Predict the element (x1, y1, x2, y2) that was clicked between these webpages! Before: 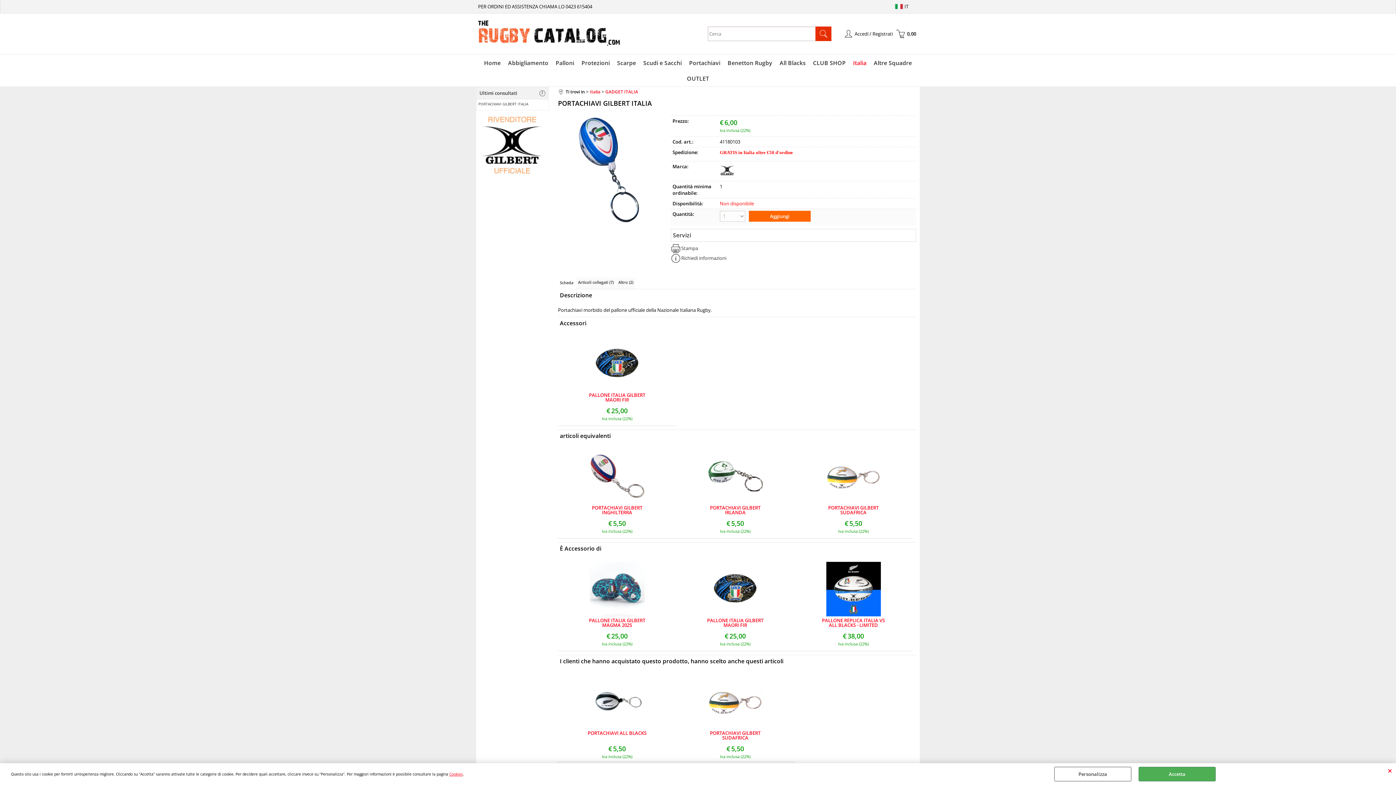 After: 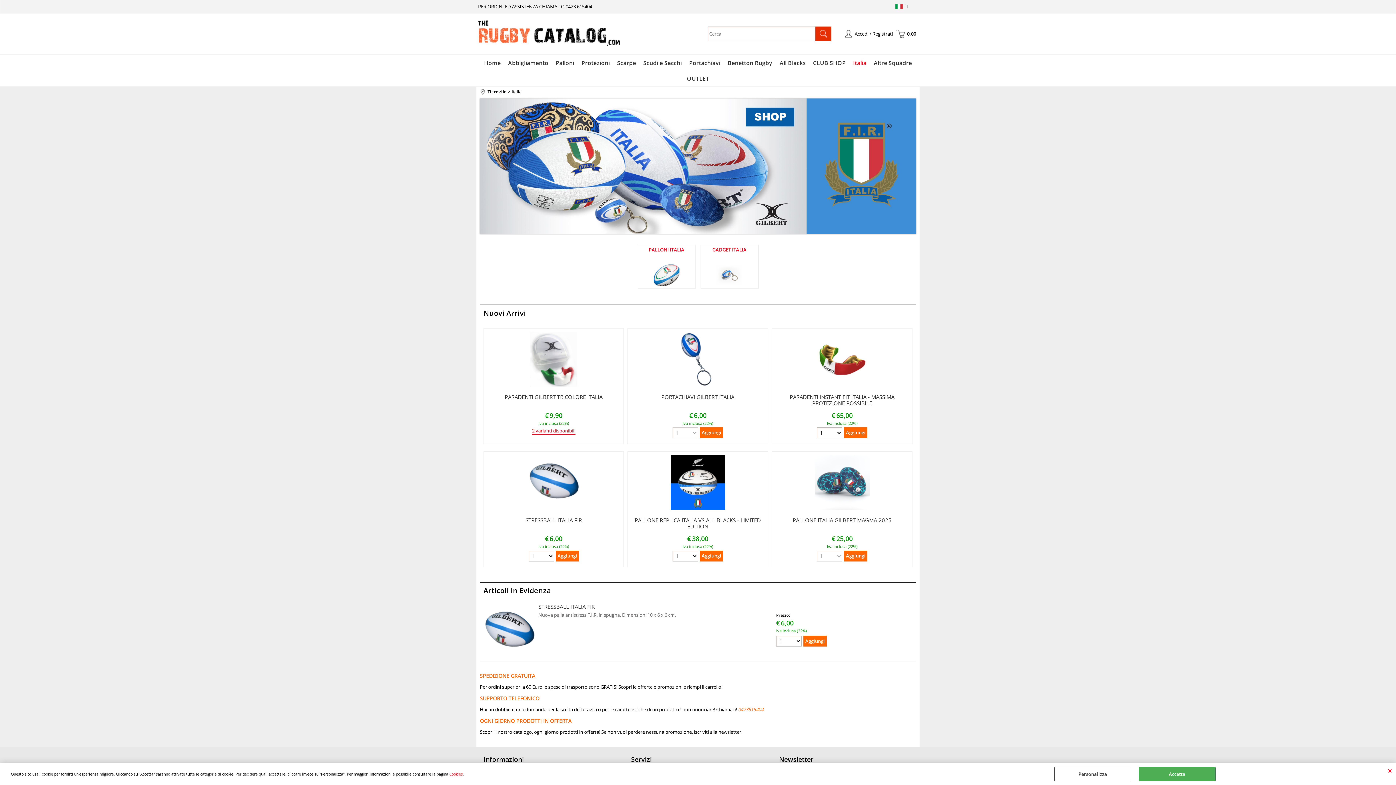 Action: bbox: (590, 88, 600, 94) label: Italia